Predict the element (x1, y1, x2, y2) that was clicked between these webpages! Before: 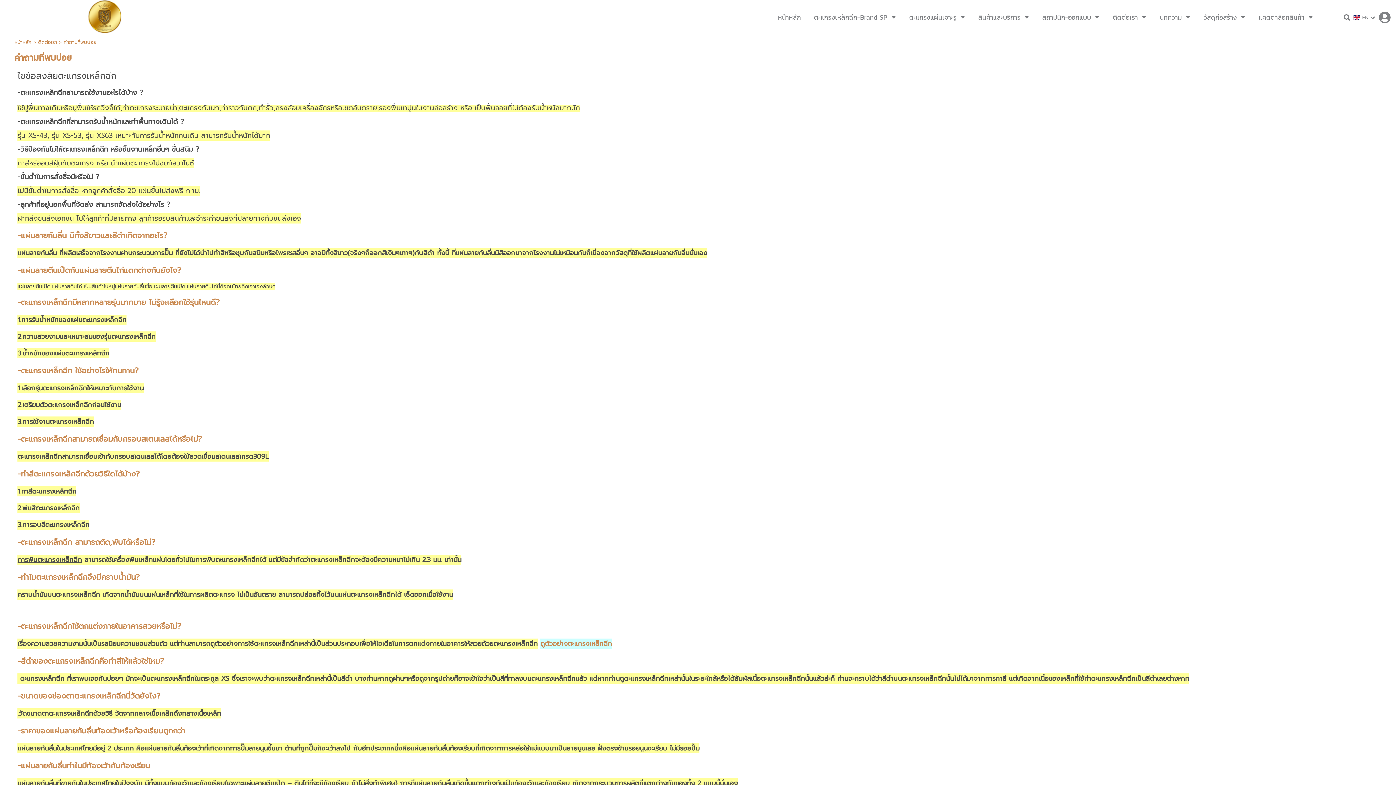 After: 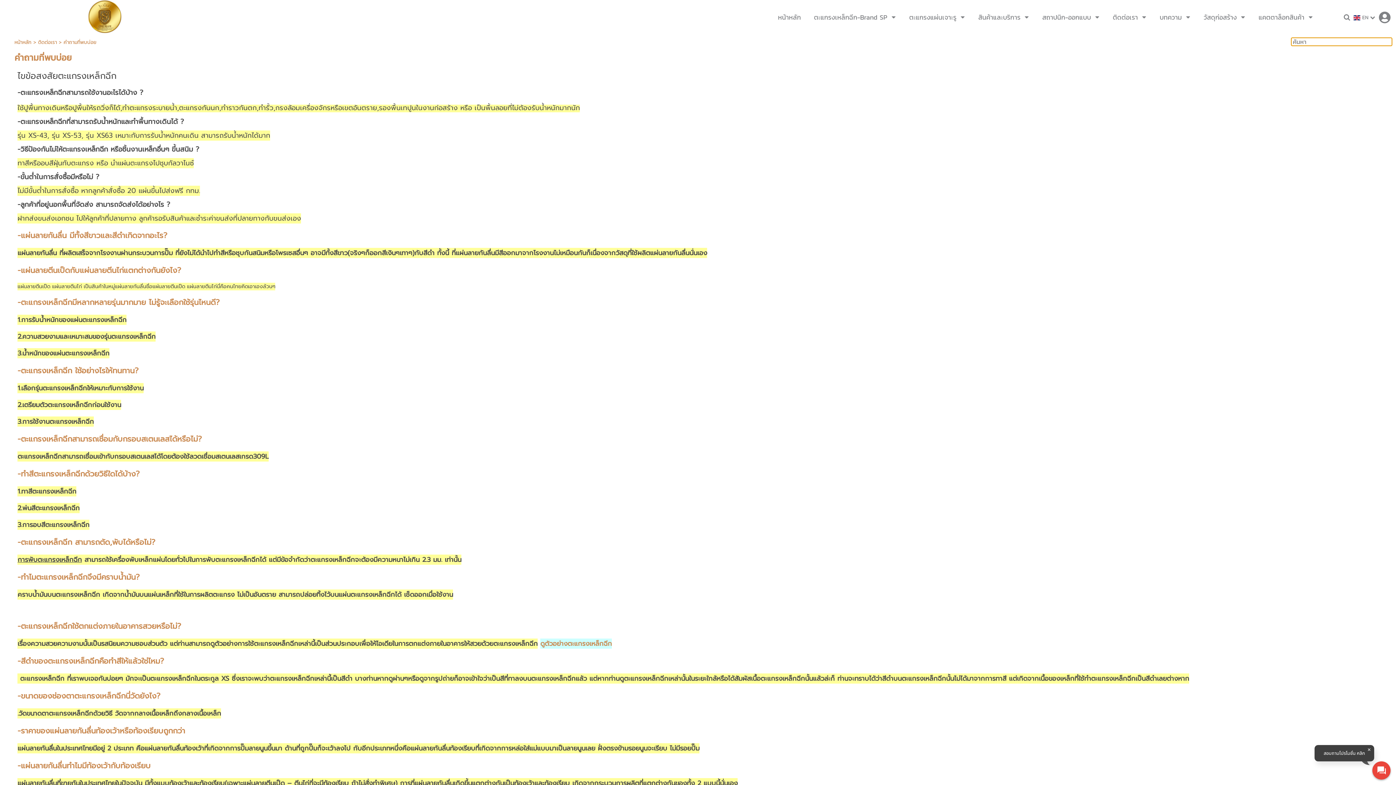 Action: bbox: (1344, 11, 1350, 23)